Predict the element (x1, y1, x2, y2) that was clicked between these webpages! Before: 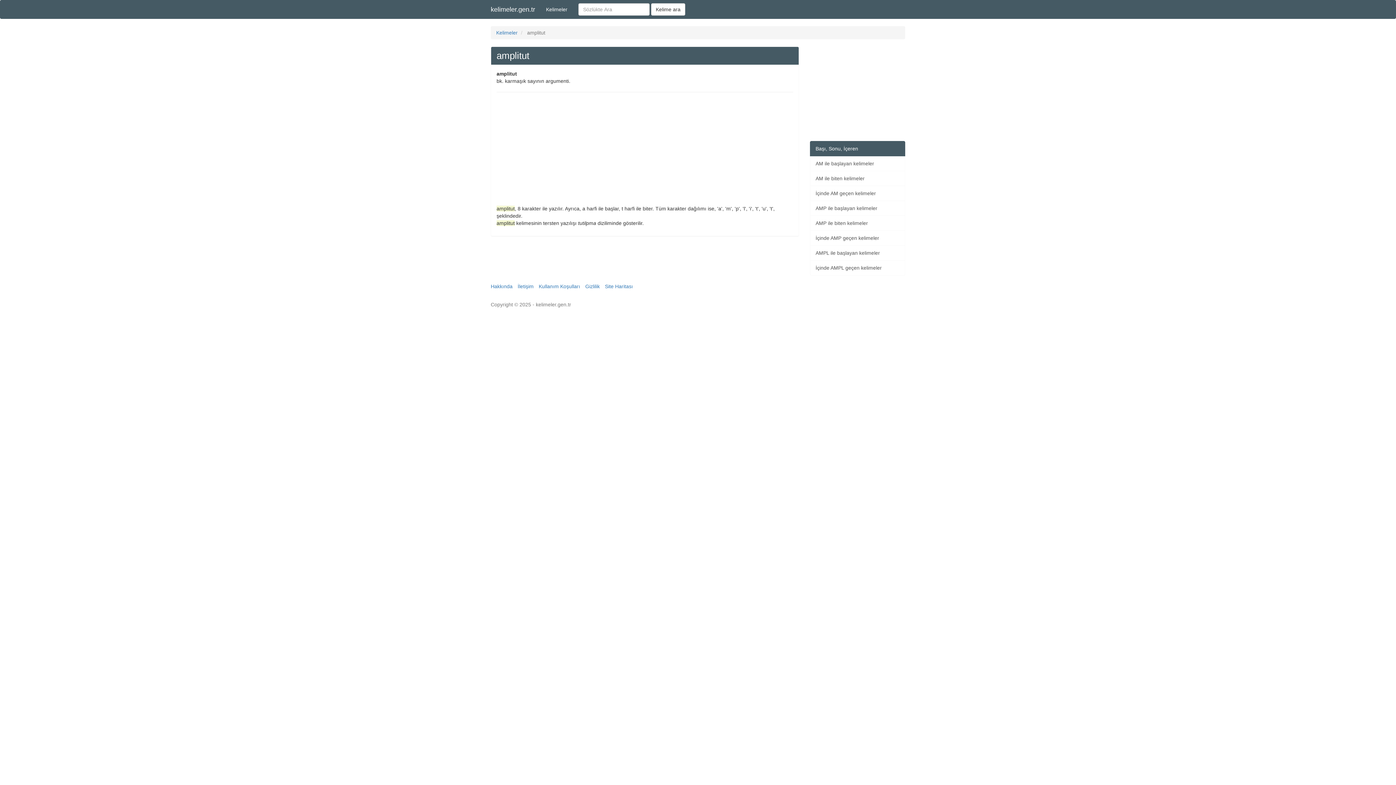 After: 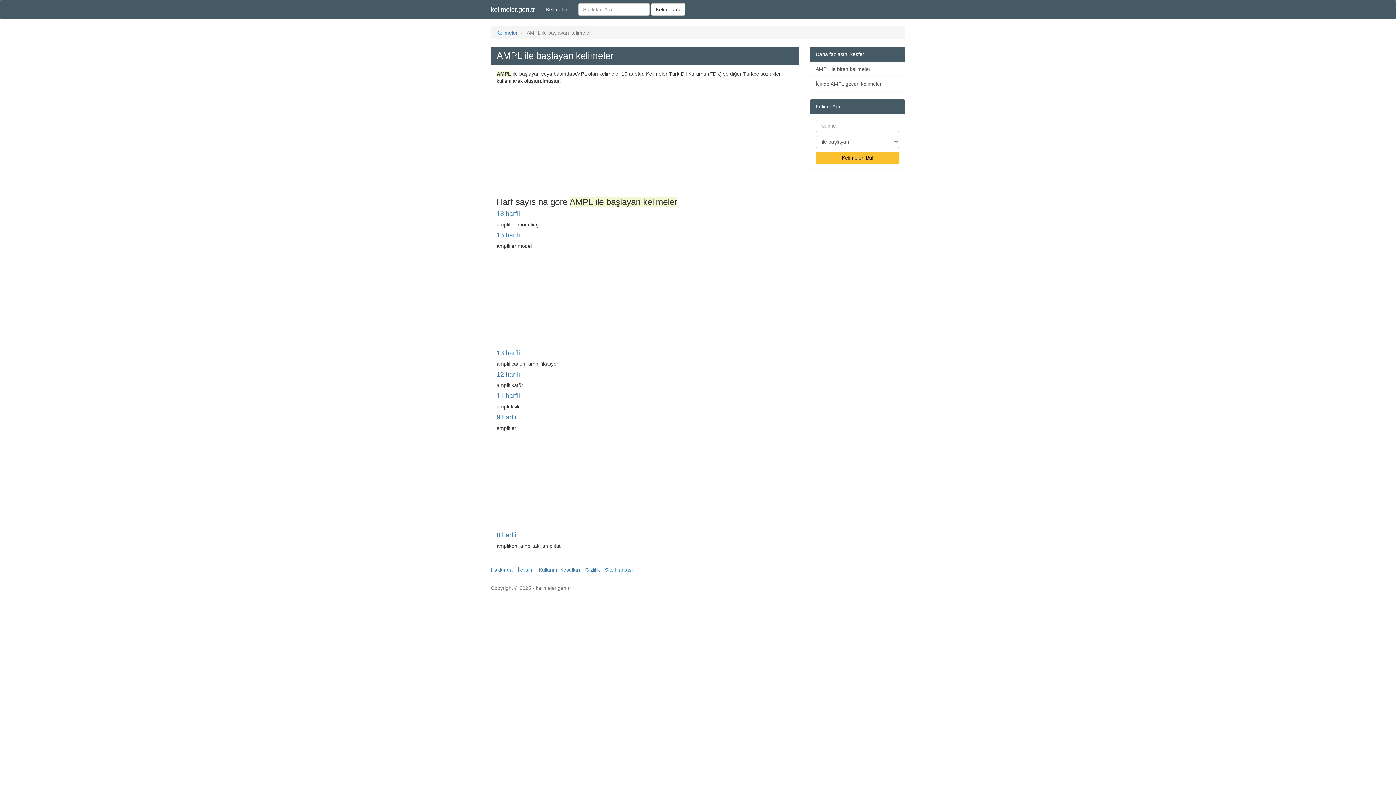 Action: bbox: (810, 245, 905, 260) label: AMPL ile başlayan kelimeler